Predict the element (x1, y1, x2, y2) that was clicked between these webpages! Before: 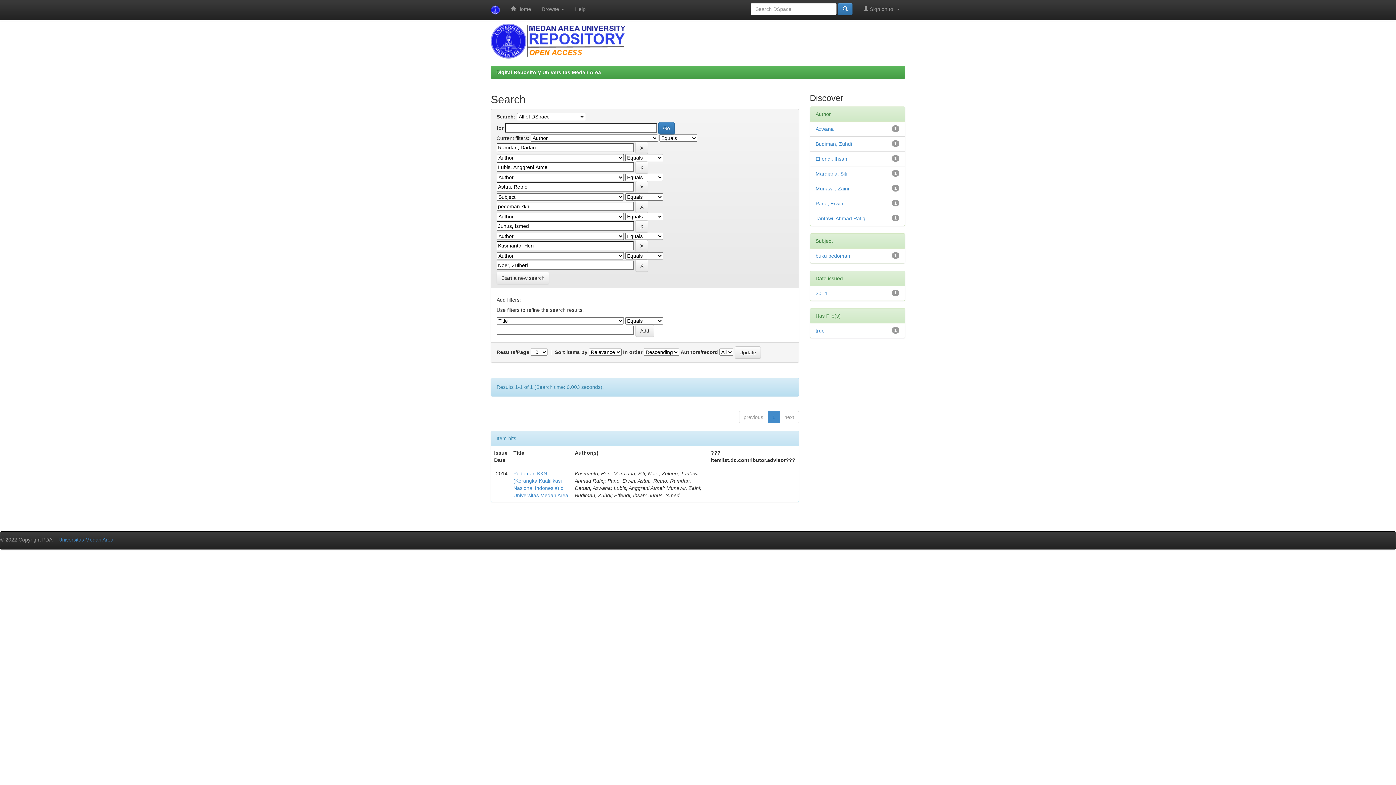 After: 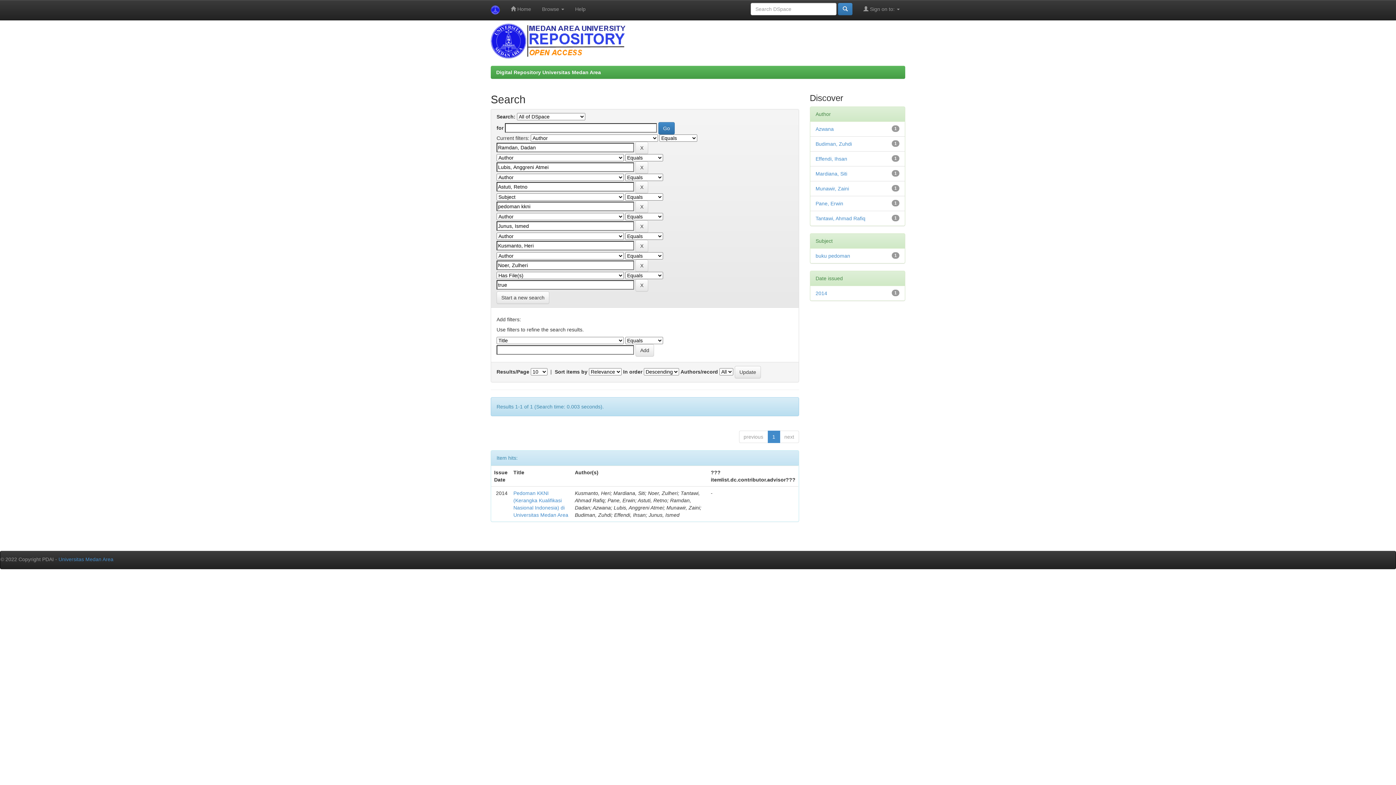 Action: label: true bbox: (815, 328, 824, 333)